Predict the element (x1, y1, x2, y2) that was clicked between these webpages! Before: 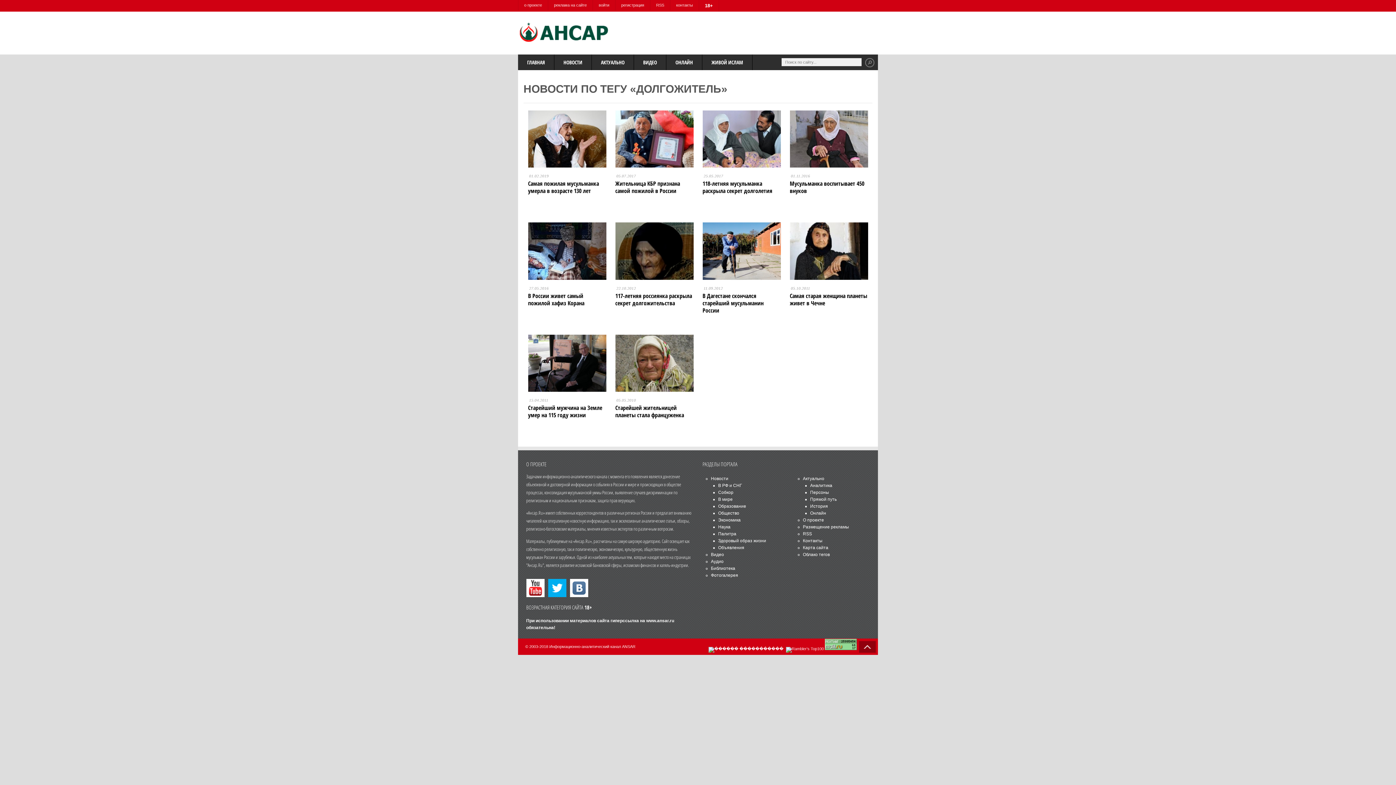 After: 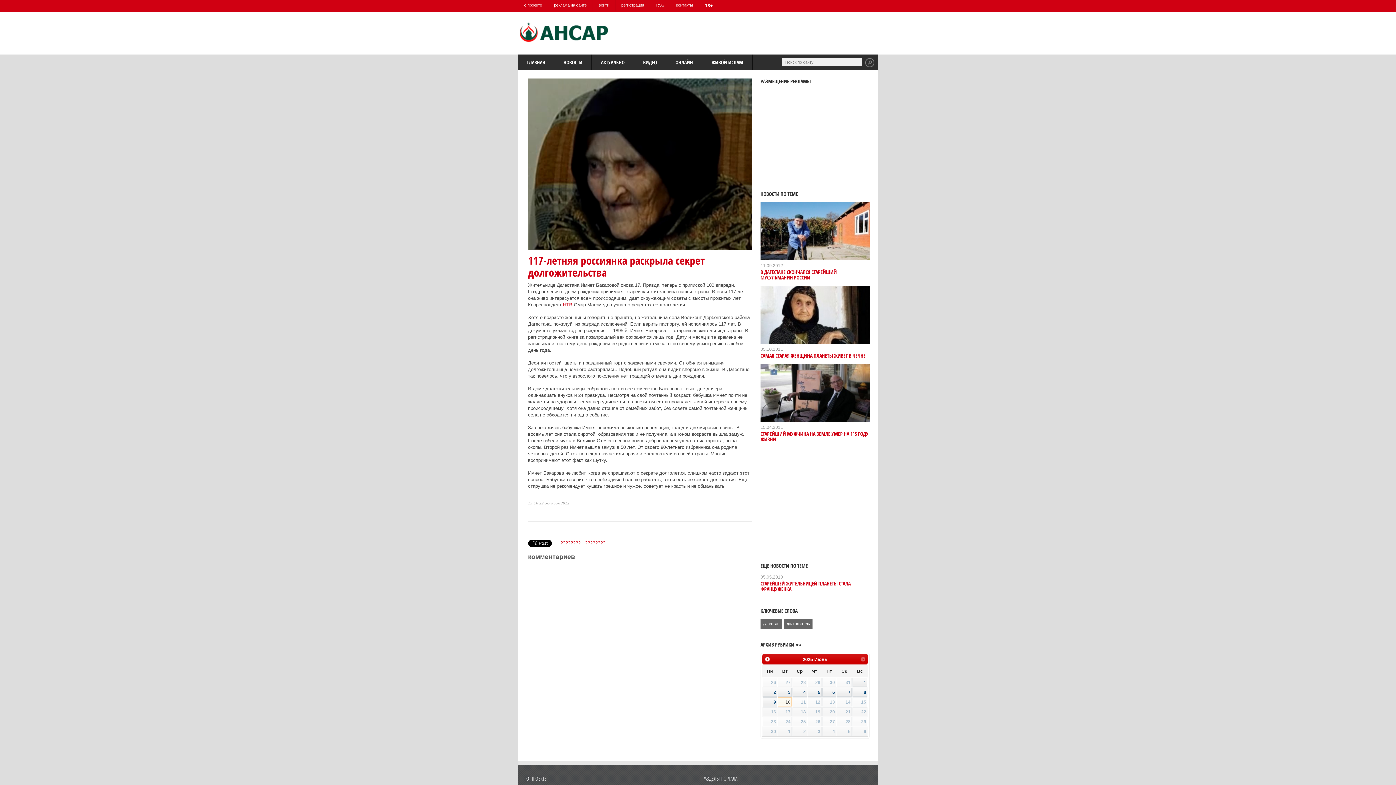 Action: bbox: (615, 291, 692, 307) label: 117-летняя россиянка раскрыла секрет долгожительства